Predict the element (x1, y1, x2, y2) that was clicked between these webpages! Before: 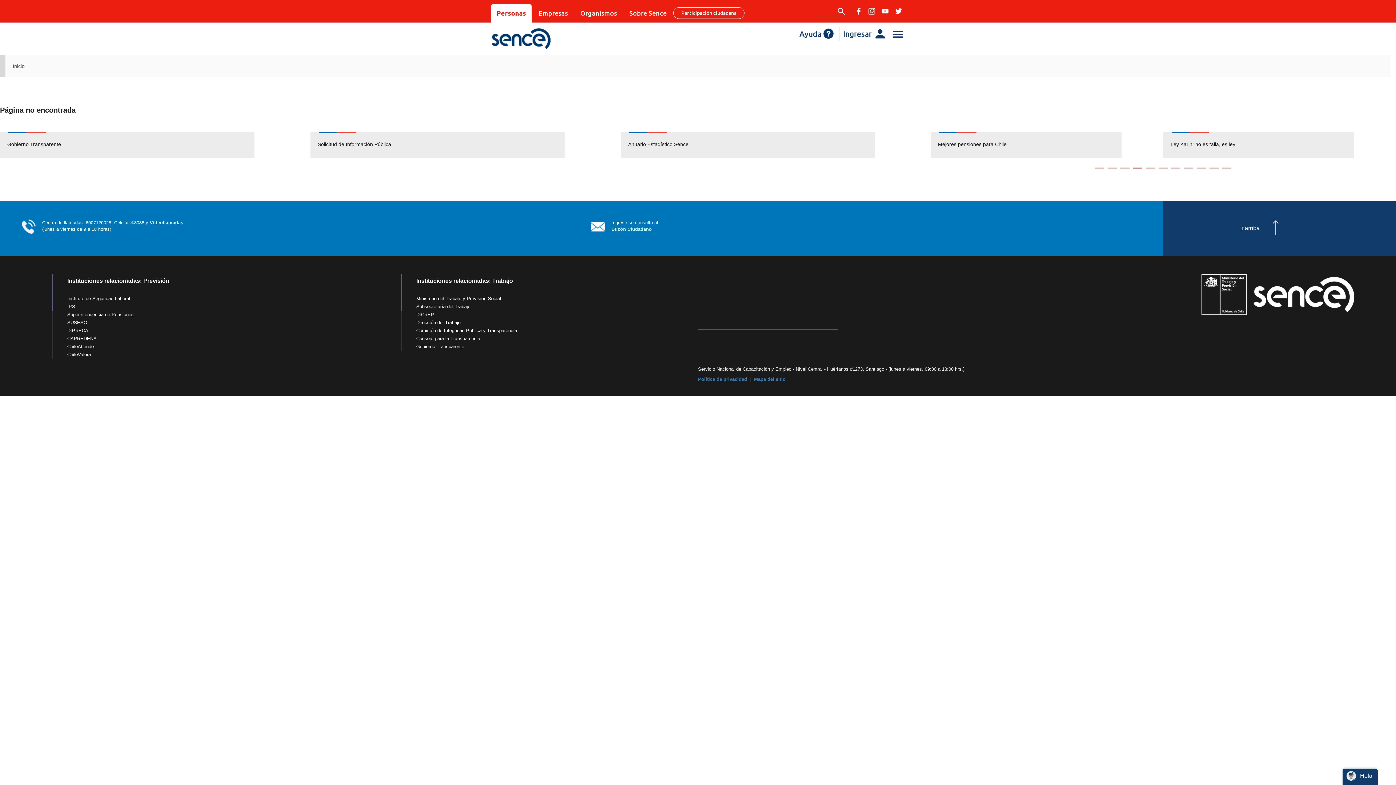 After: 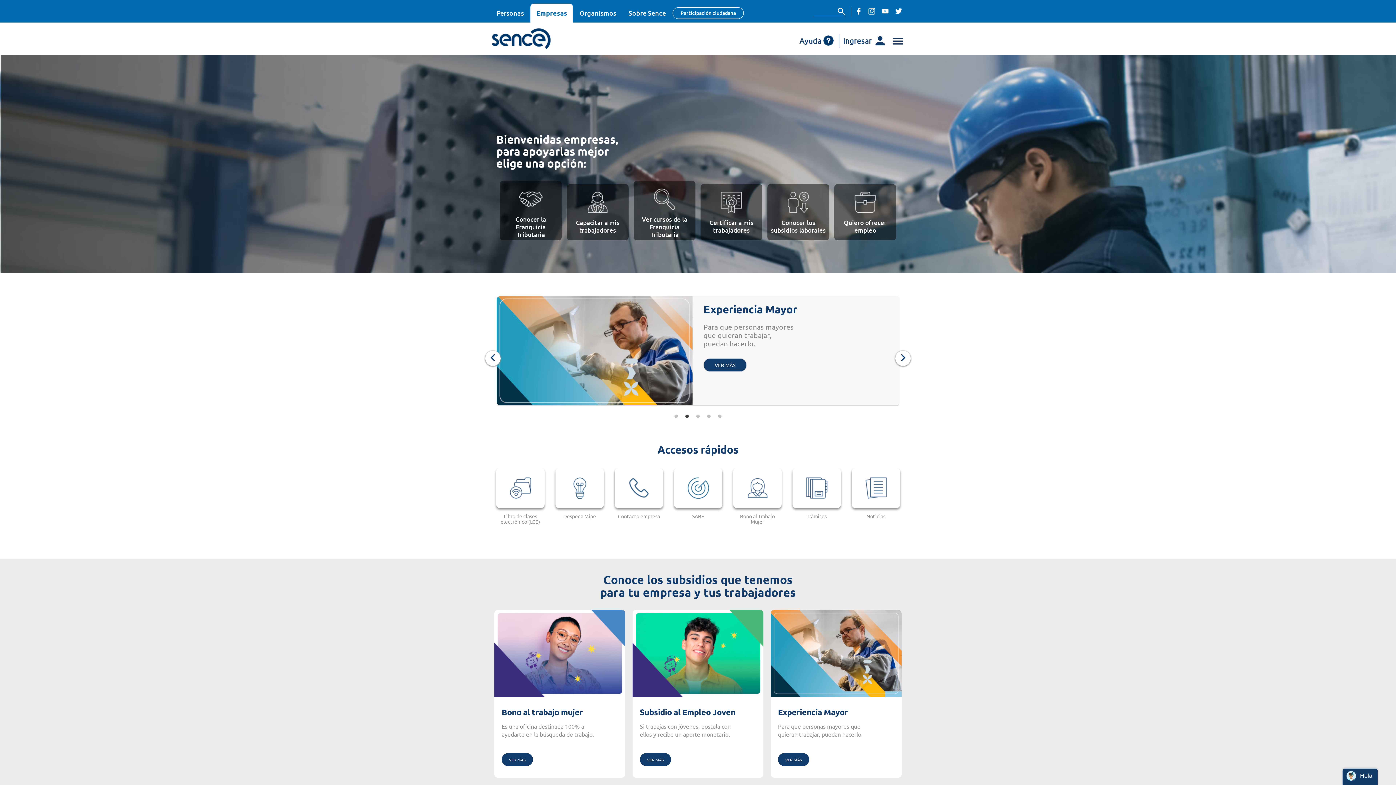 Action: bbox: (532, 3, 573, 22) label: Empresas